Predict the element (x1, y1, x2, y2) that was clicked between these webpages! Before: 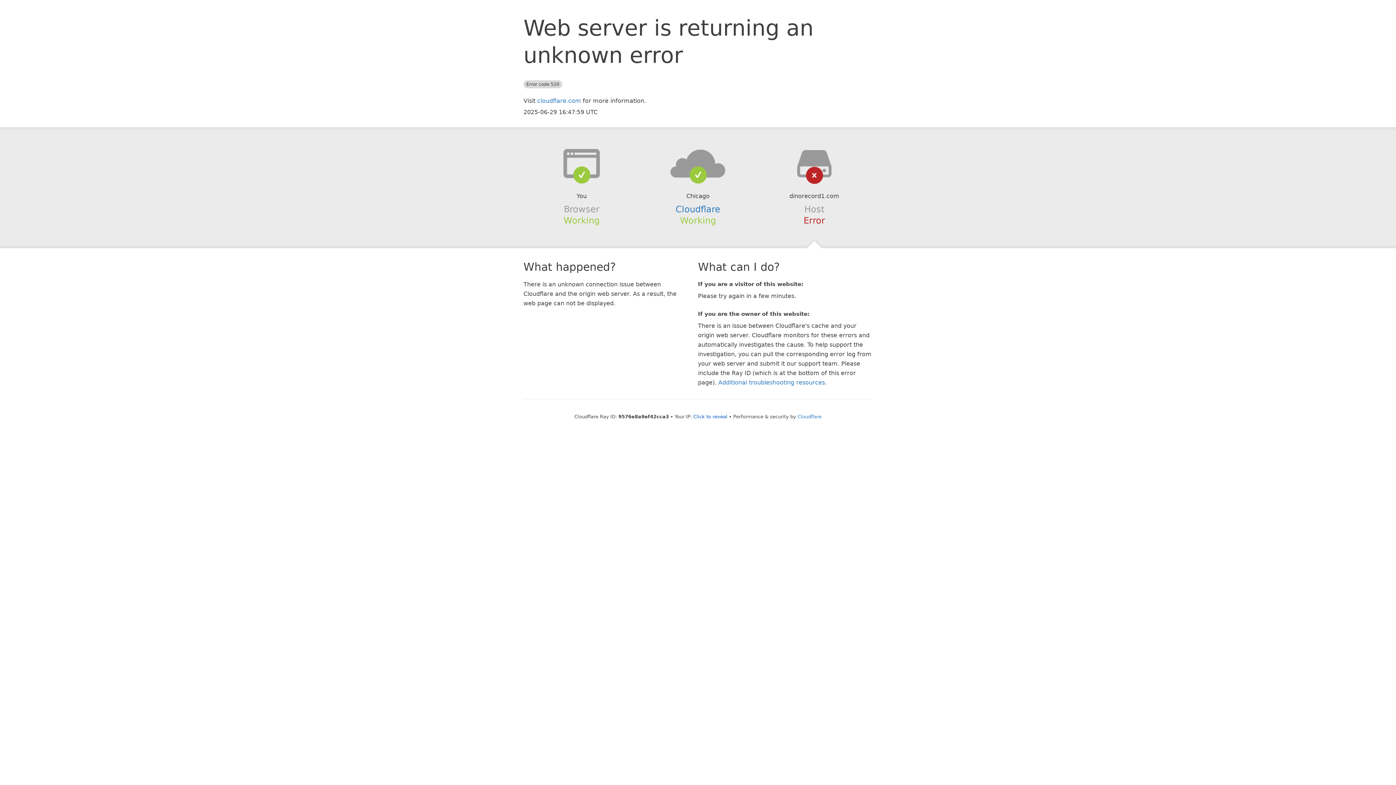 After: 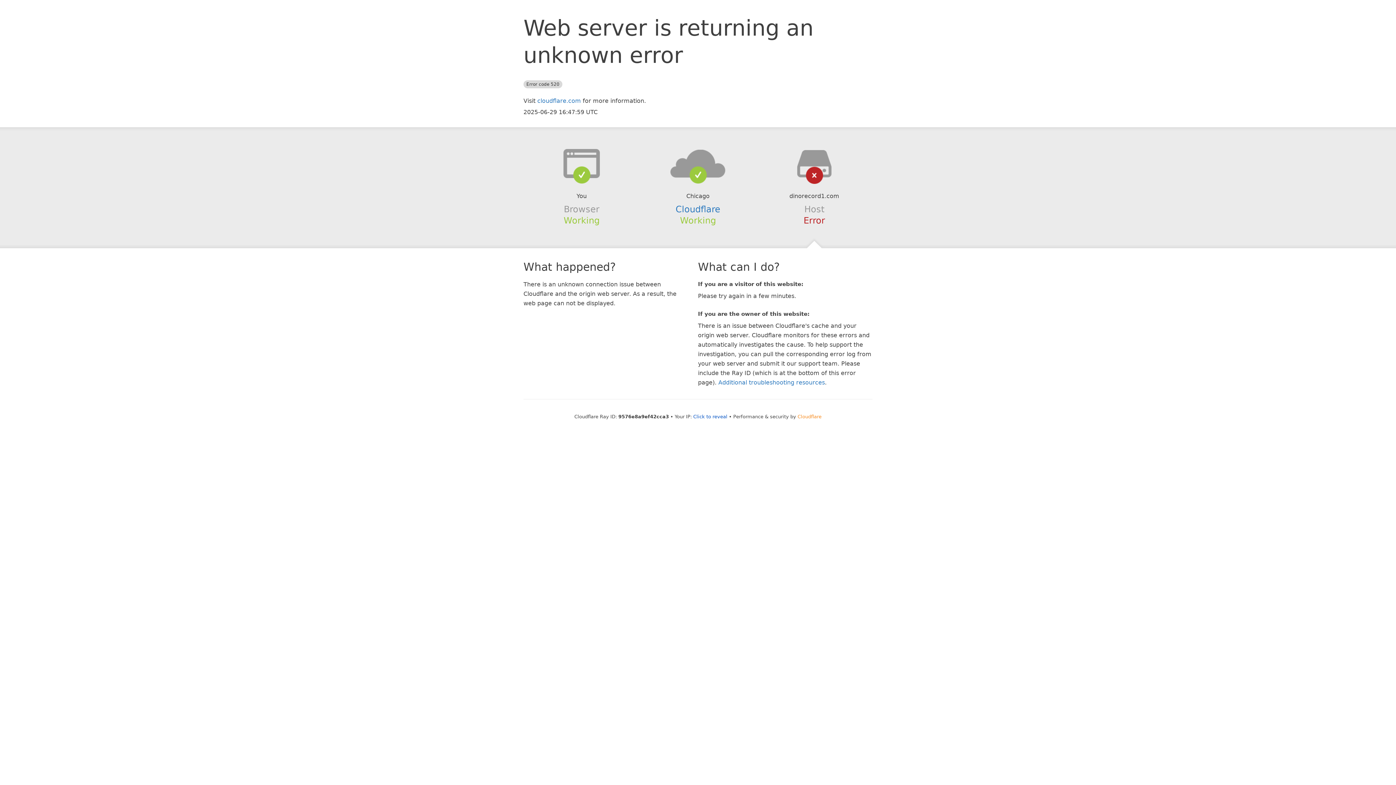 Action: bbox: (797, 414, 821, 419) label: Cloudflare